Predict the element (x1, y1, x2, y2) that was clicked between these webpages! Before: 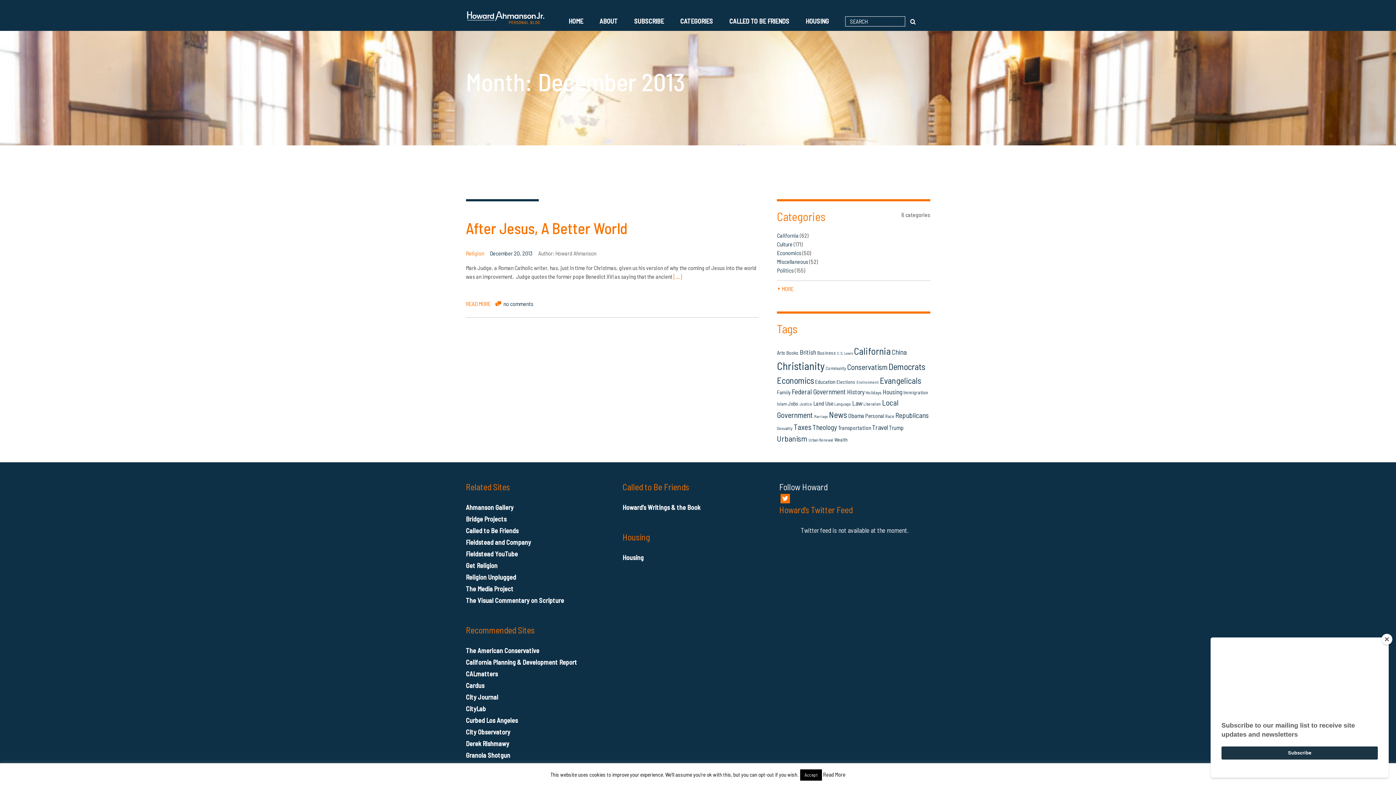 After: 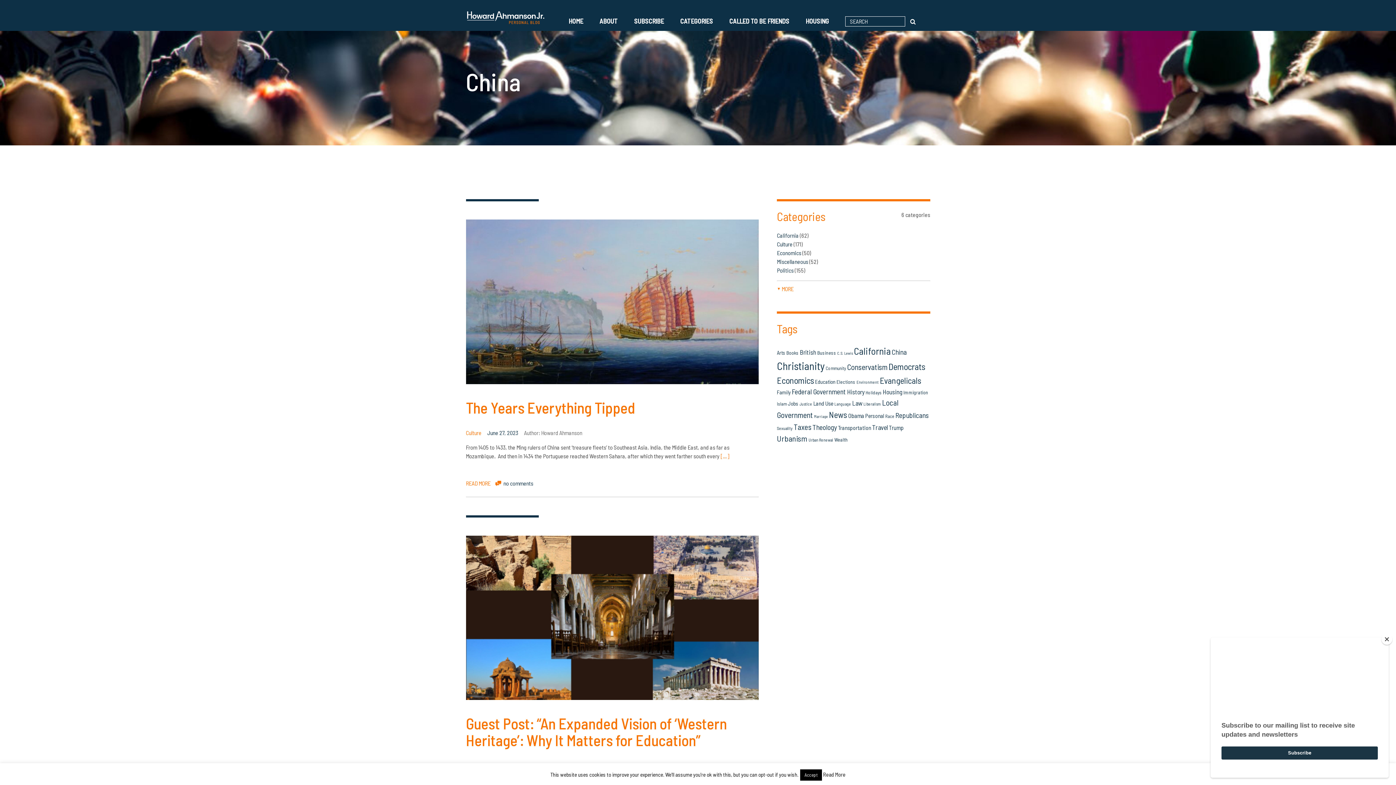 Action: bbox: (892, 348, 906, 356) label: China (32 items)